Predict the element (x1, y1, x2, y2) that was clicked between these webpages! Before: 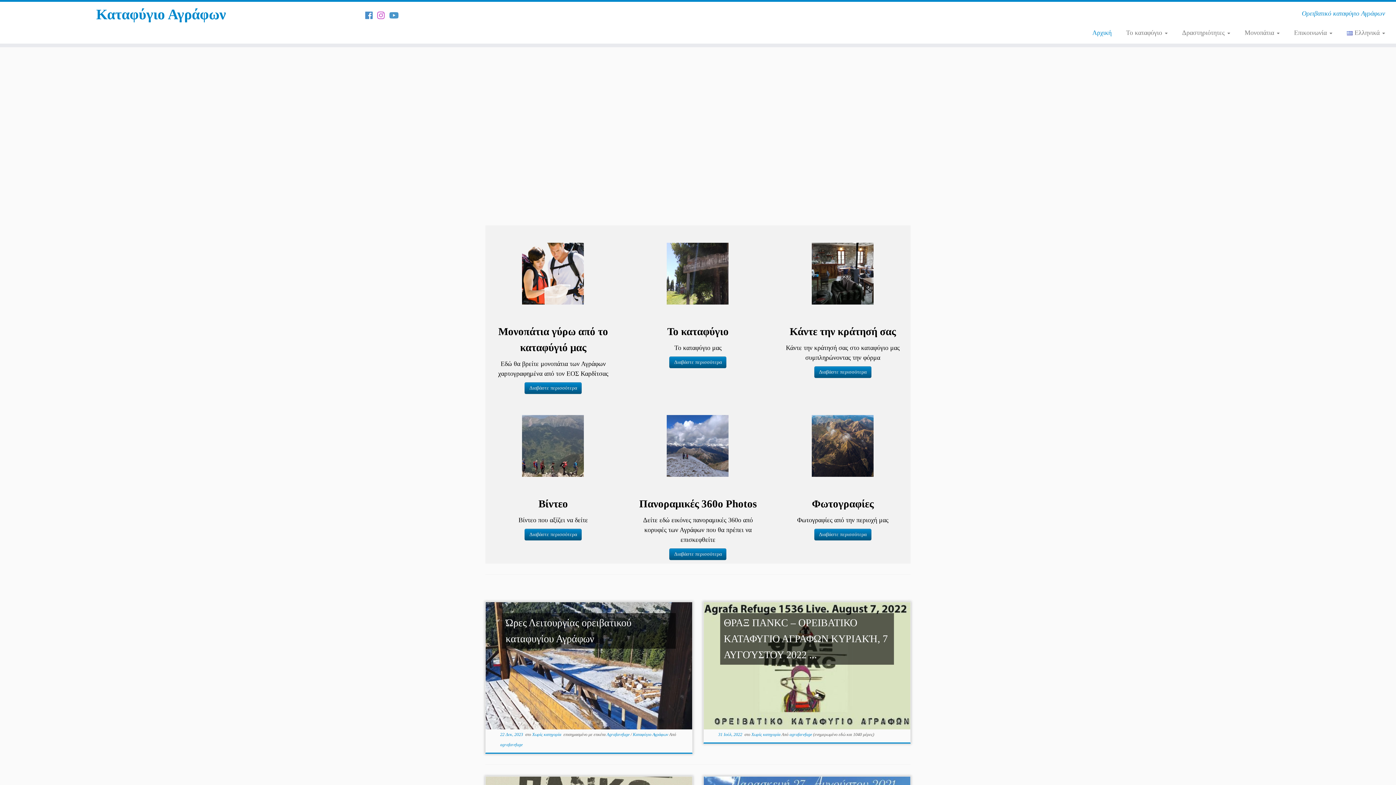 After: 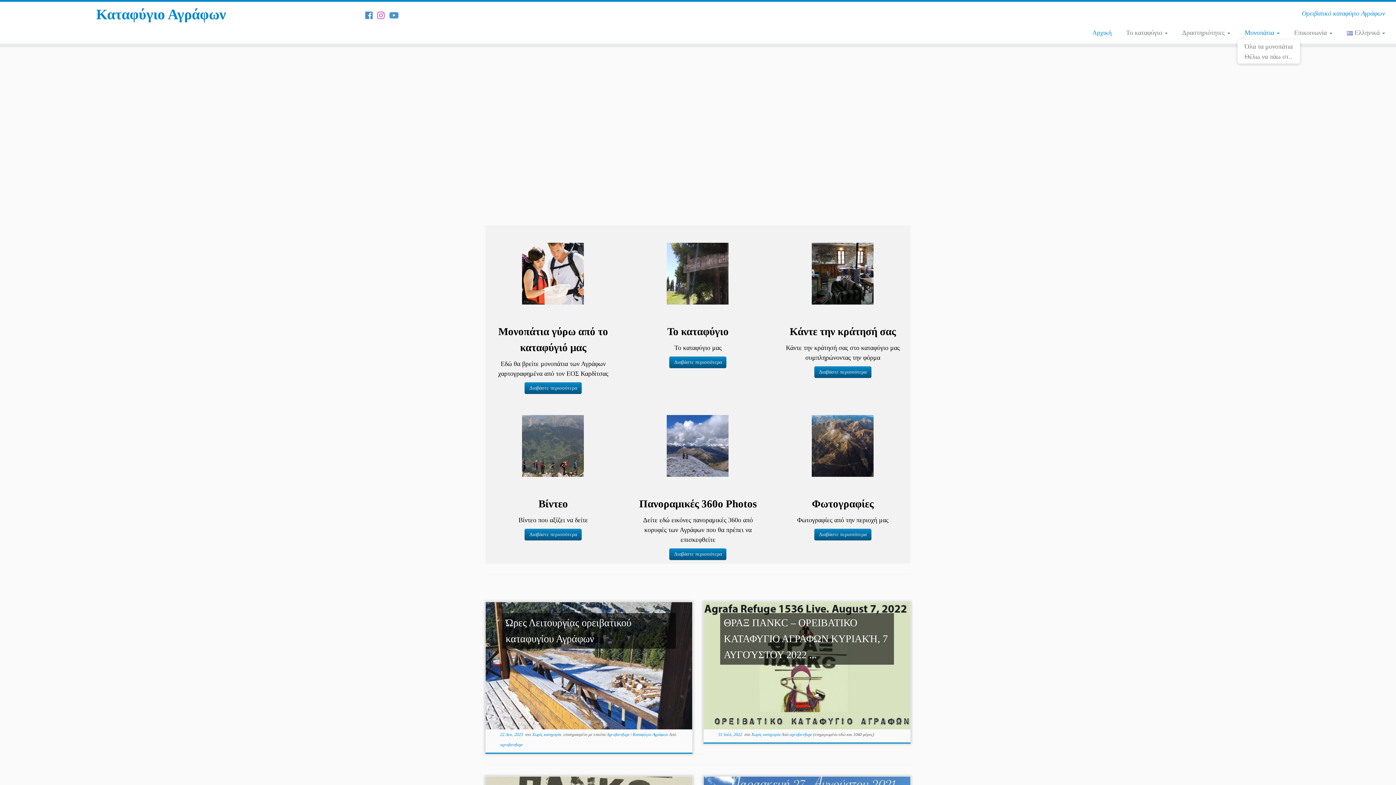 Action: bbox: (1237, 25, 1287, 39) label: Μονοπάτια 